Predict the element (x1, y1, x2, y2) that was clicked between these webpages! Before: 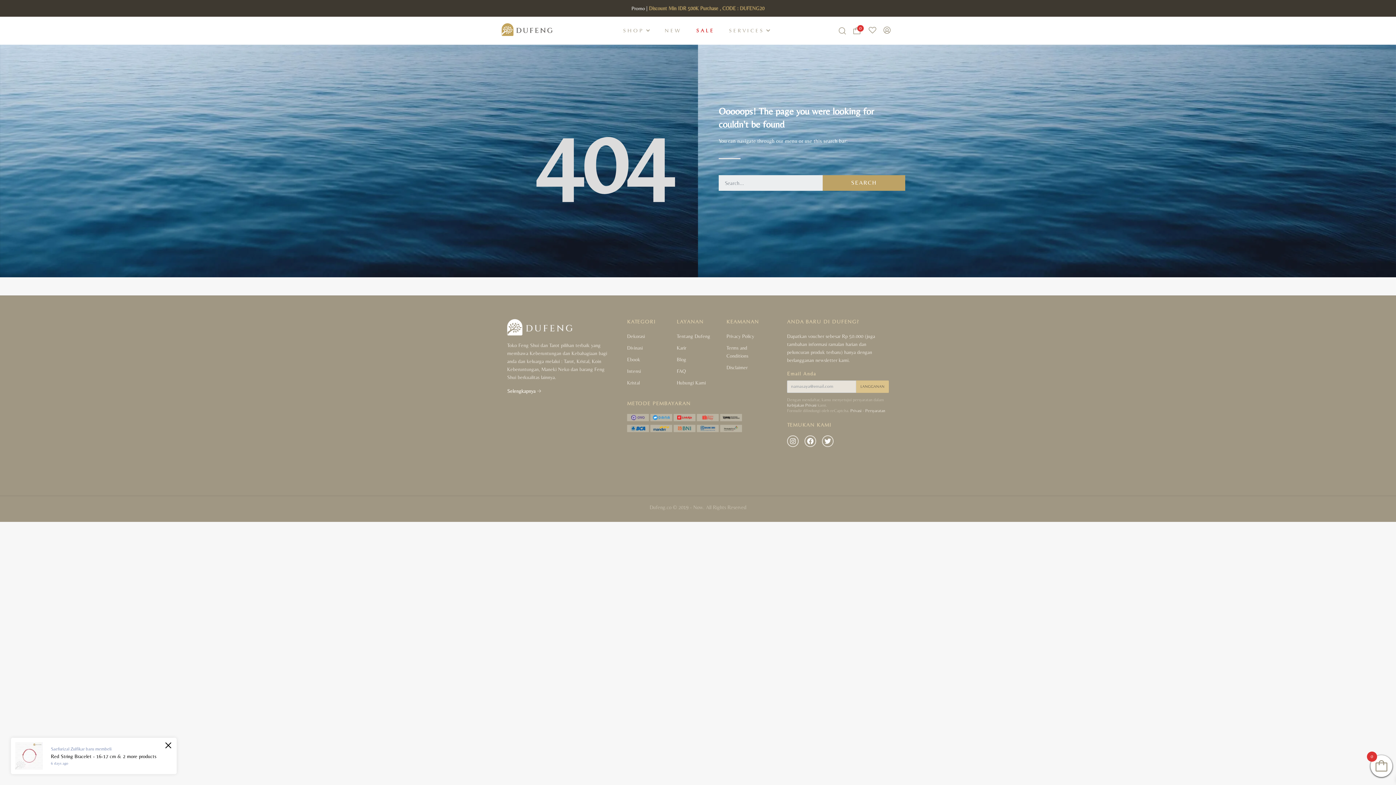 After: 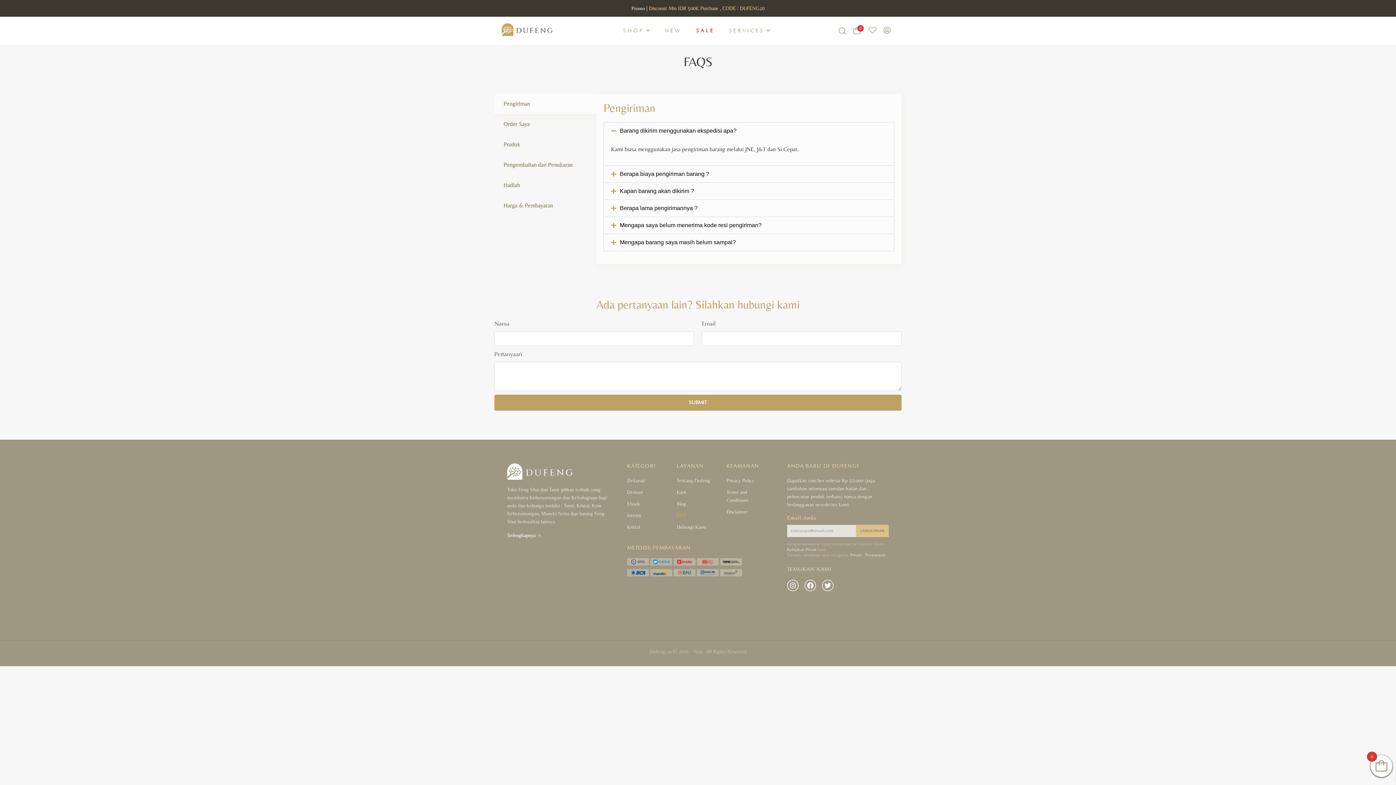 Action: label: FAQ bbox: (676, 367, 686, 375)